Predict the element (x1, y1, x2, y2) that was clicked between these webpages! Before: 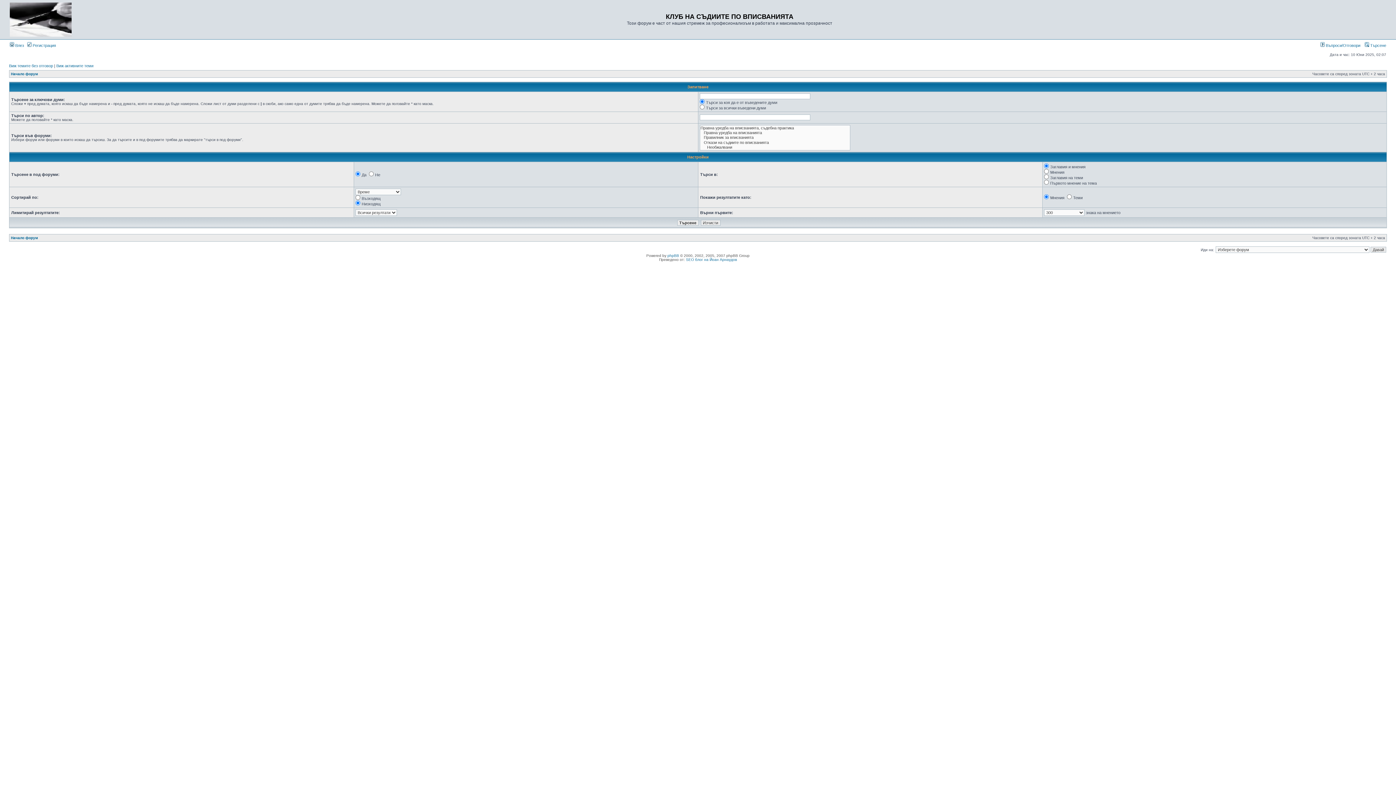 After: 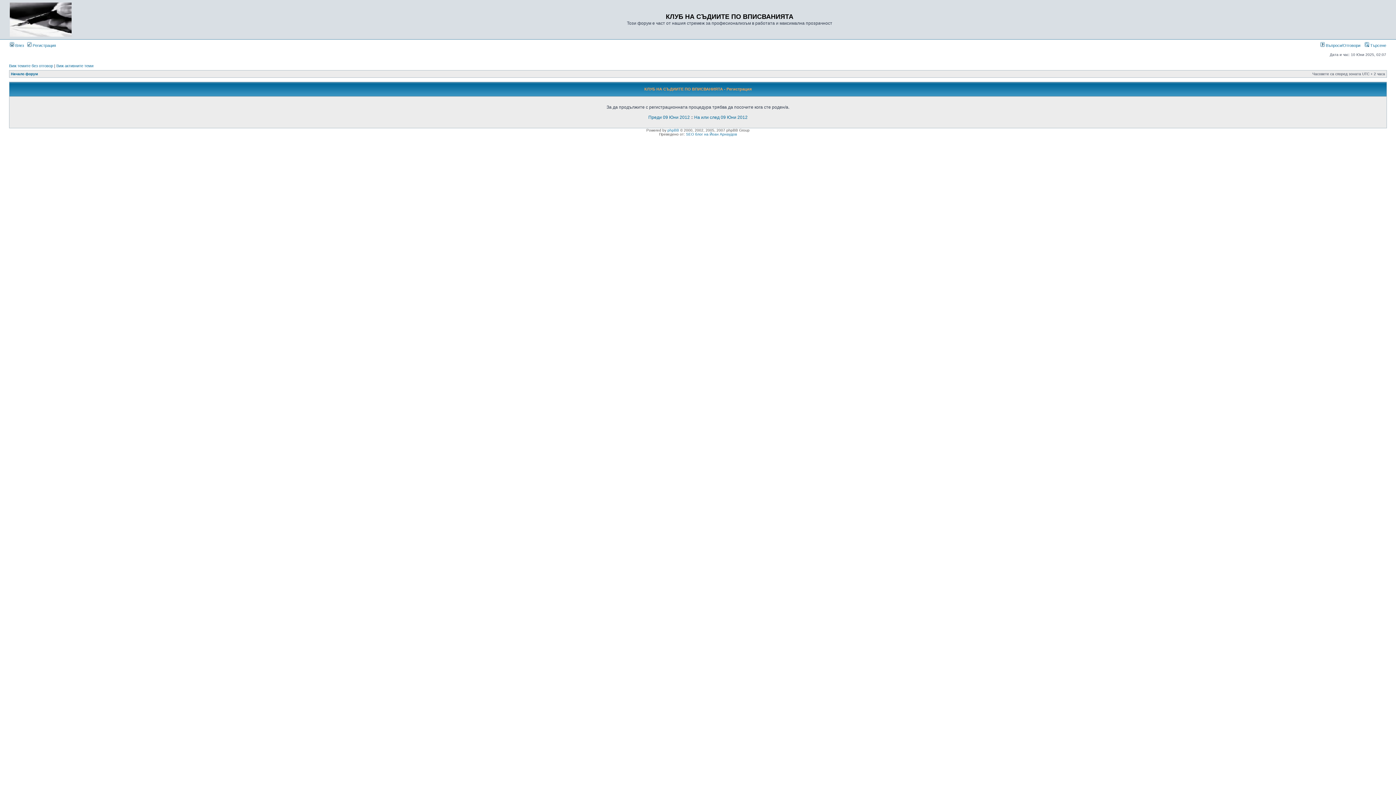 Action: label:  Регистрация bbox: (27, 43, 56, 47)